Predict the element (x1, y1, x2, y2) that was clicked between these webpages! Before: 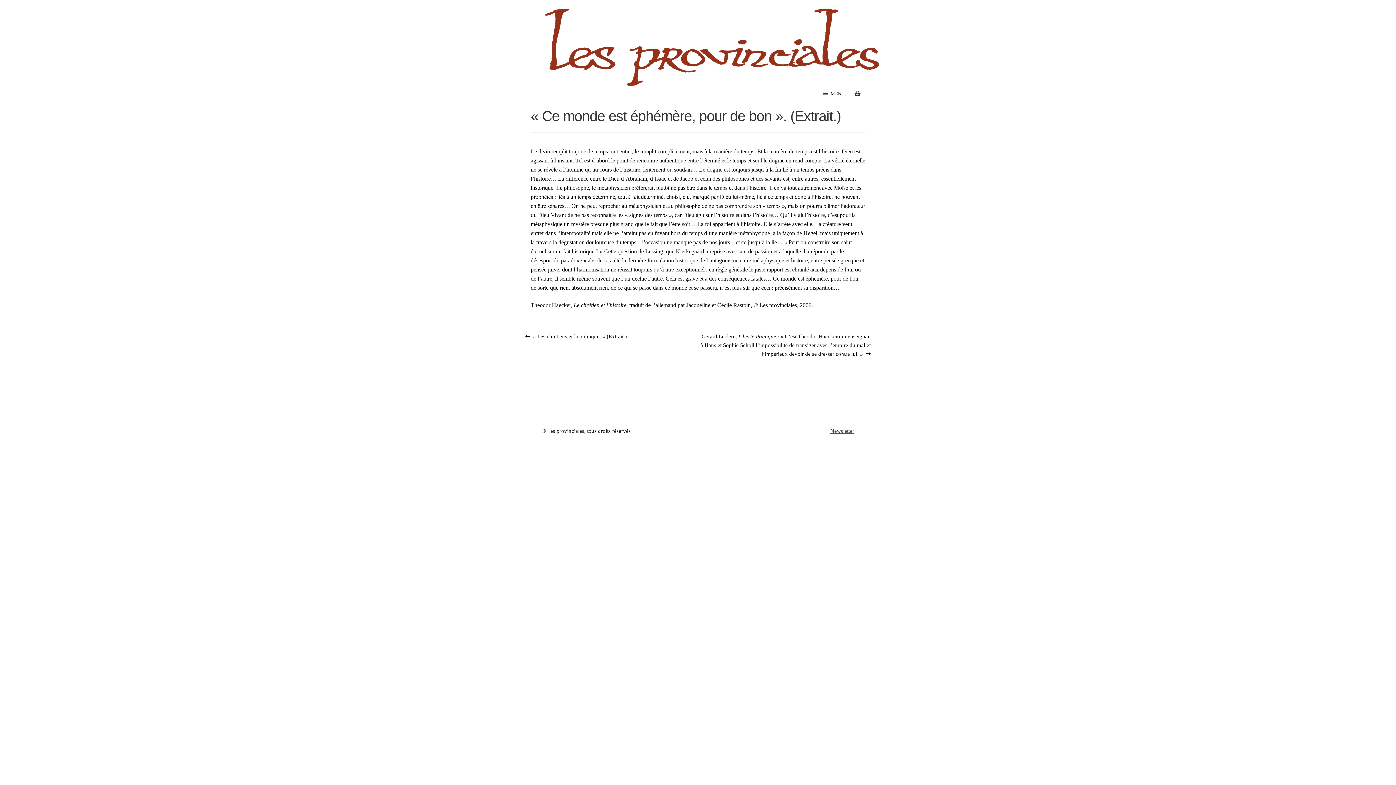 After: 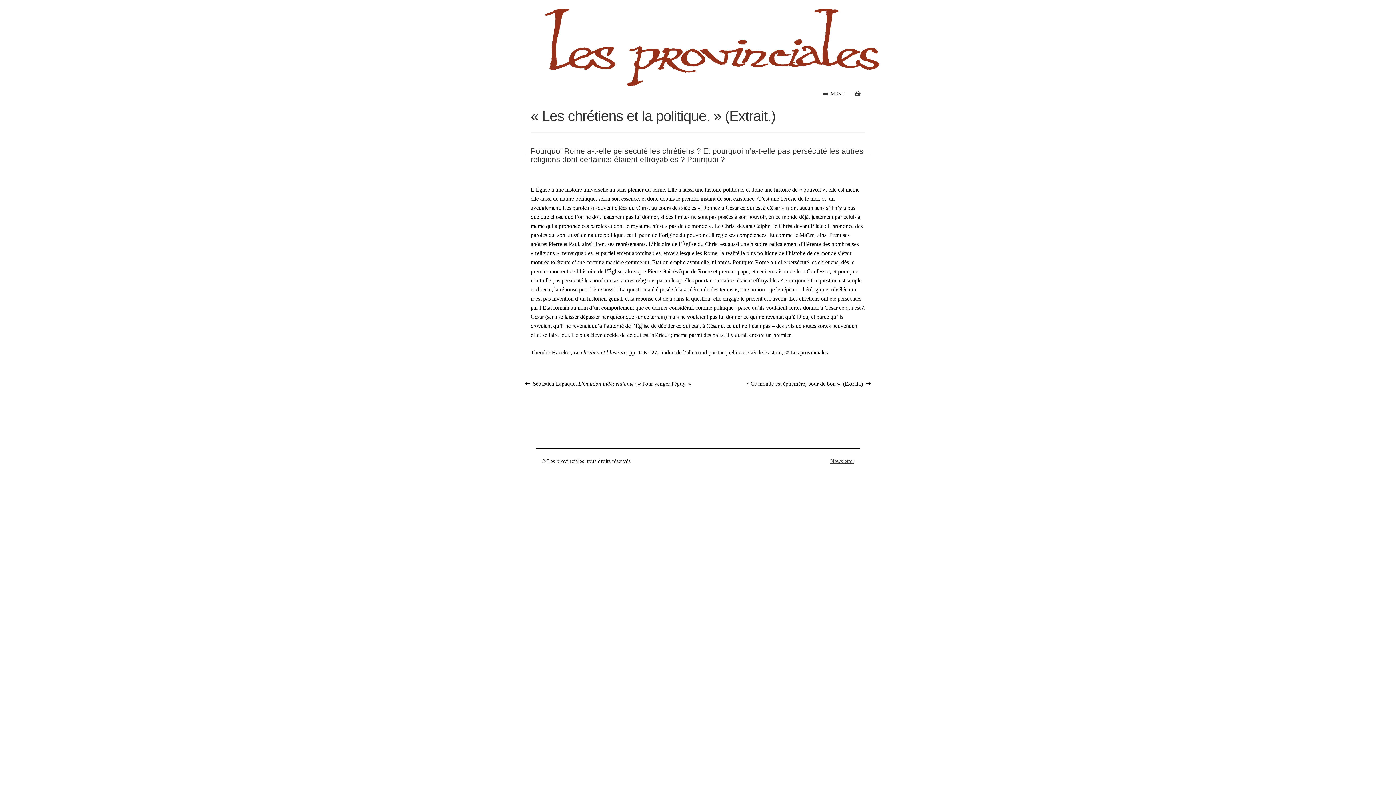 Action: label: Article précédent :
« Les chrétiens et la politique. » (Extrait.) bbox: (525, 332, 626, 341)